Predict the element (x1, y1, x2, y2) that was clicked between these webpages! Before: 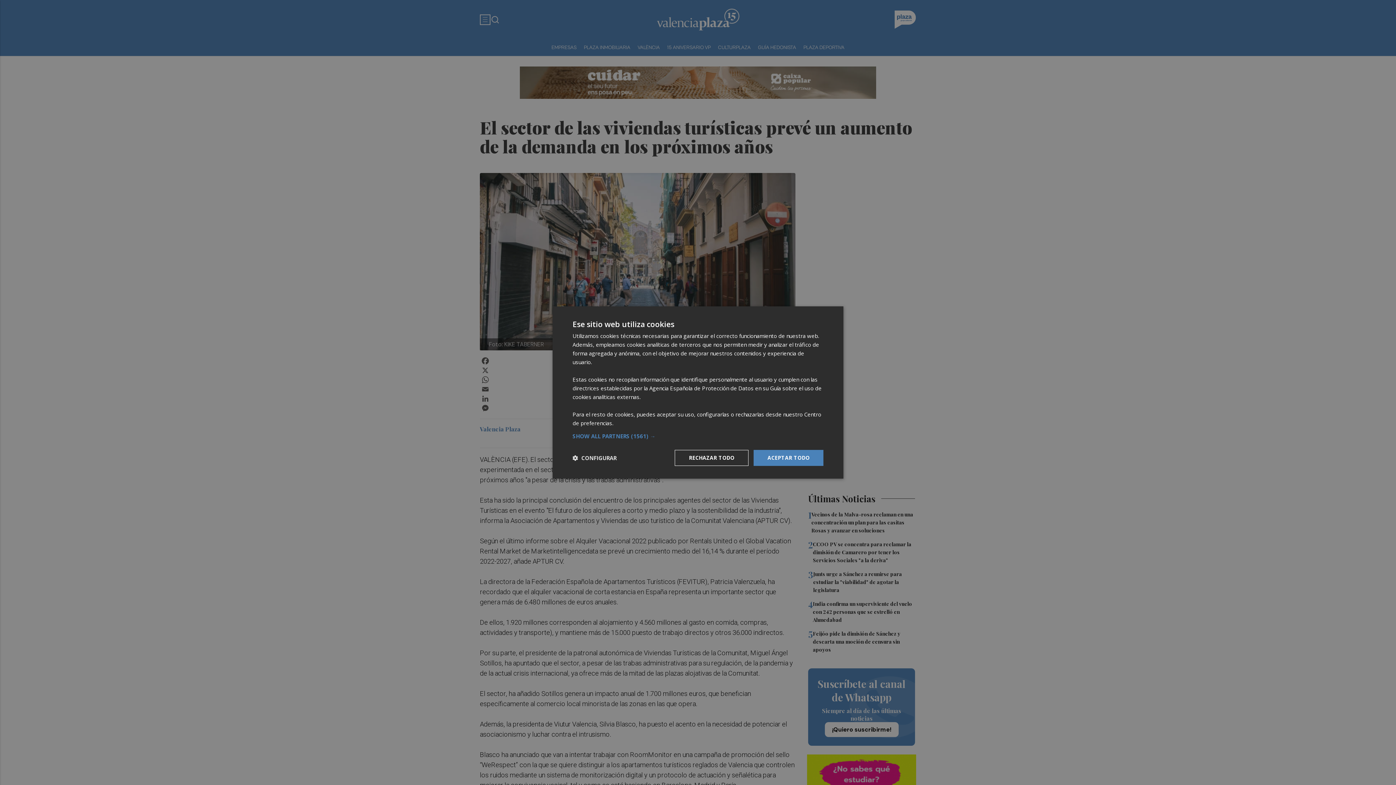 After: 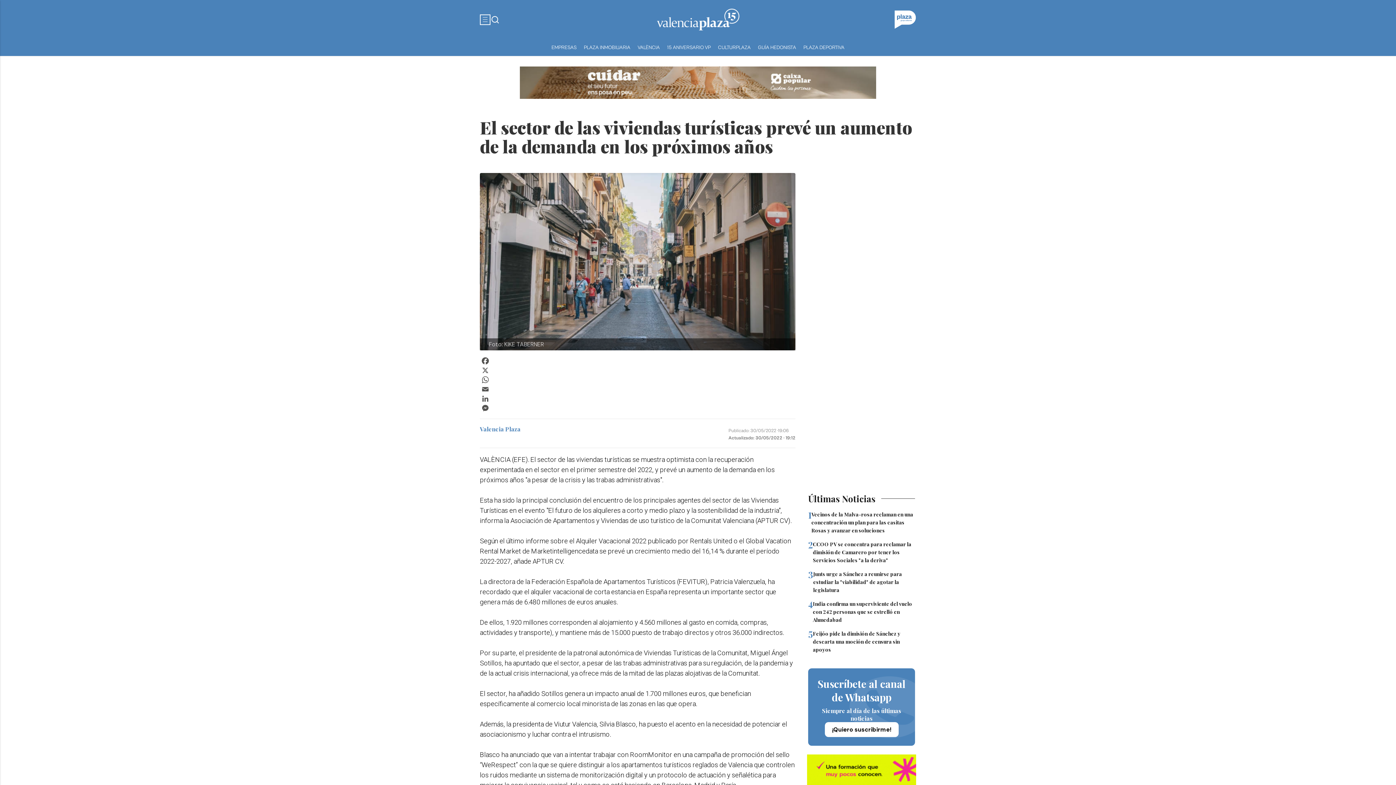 Action: bbox: (753, 450, 823, 466) label: ACEPTAR TODO